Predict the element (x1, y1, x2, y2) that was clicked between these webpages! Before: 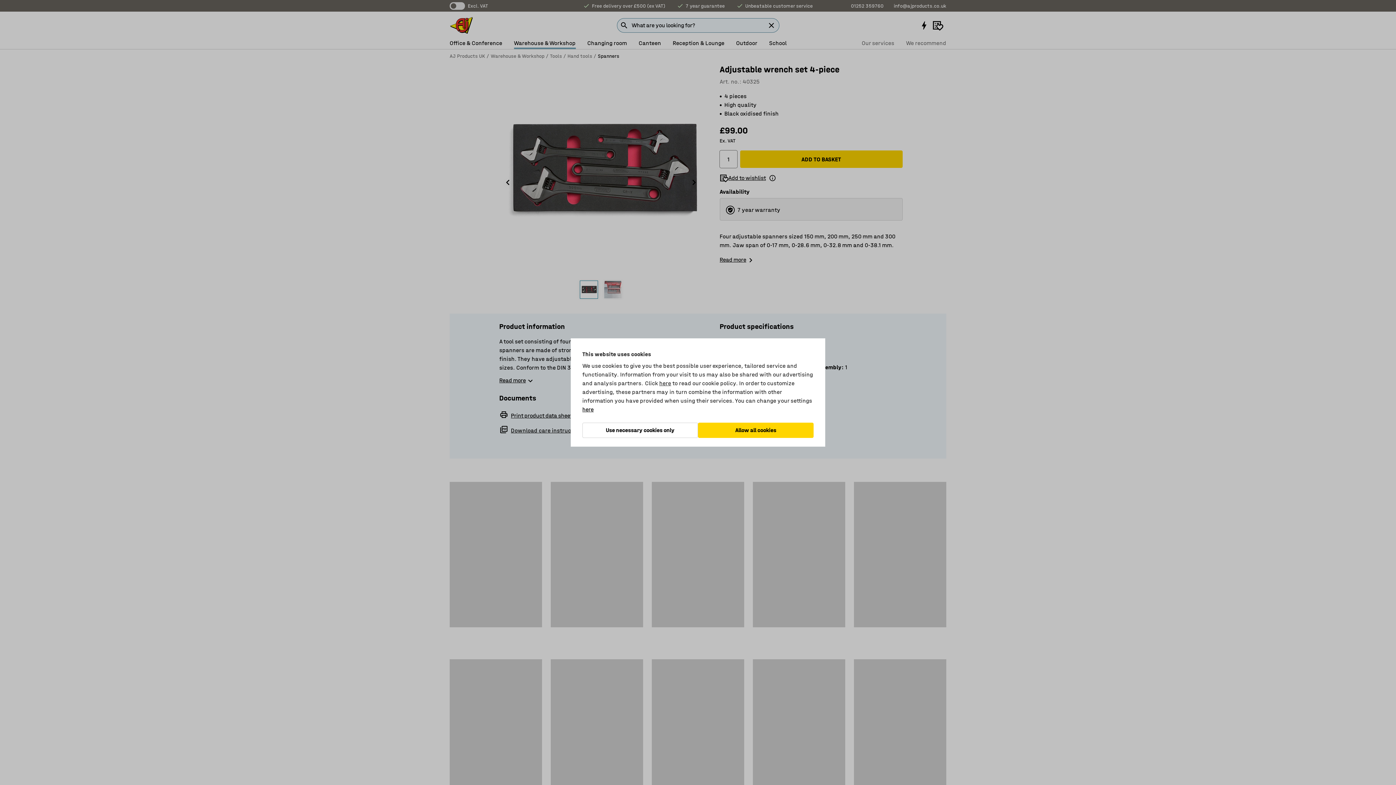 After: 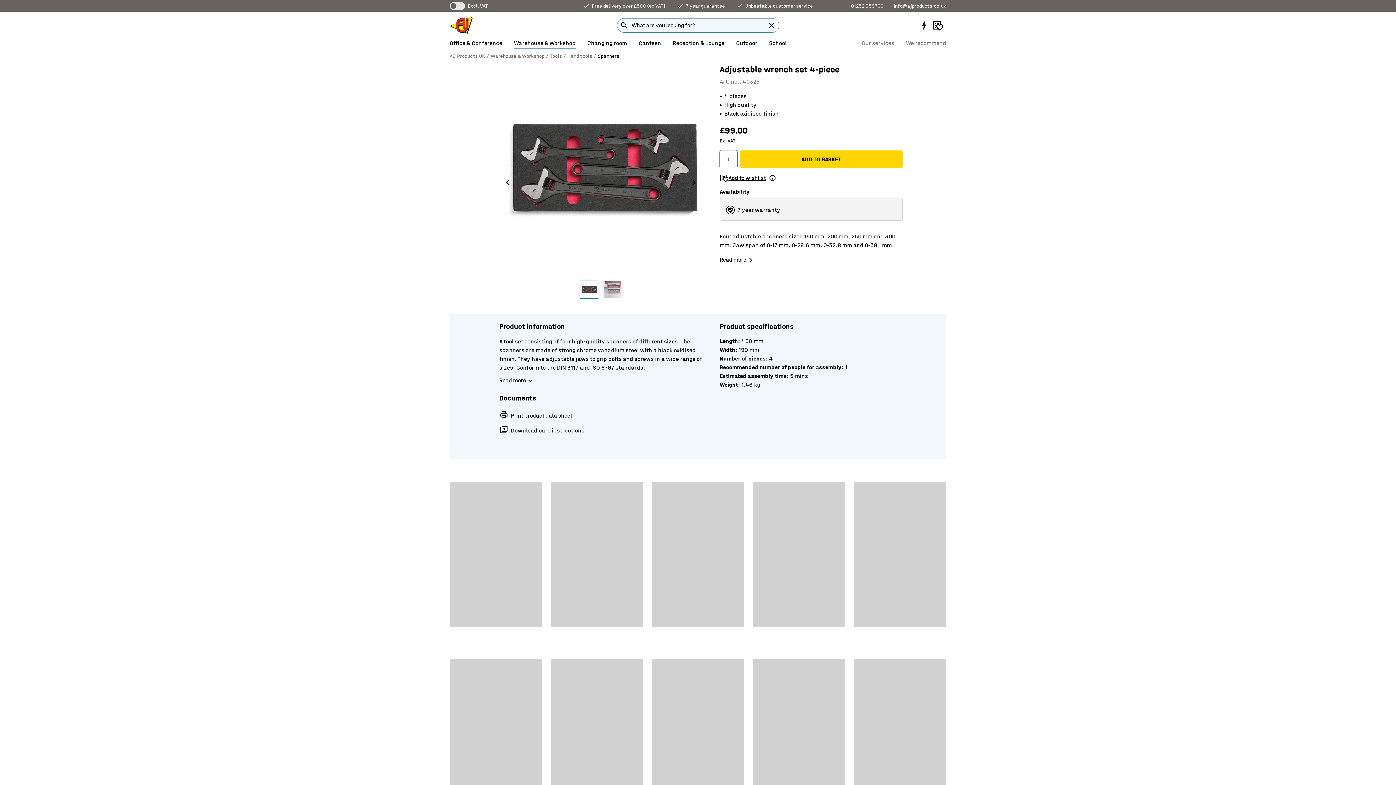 Action: bbox: (698, 422, 813, 438) label: Allow all cookies